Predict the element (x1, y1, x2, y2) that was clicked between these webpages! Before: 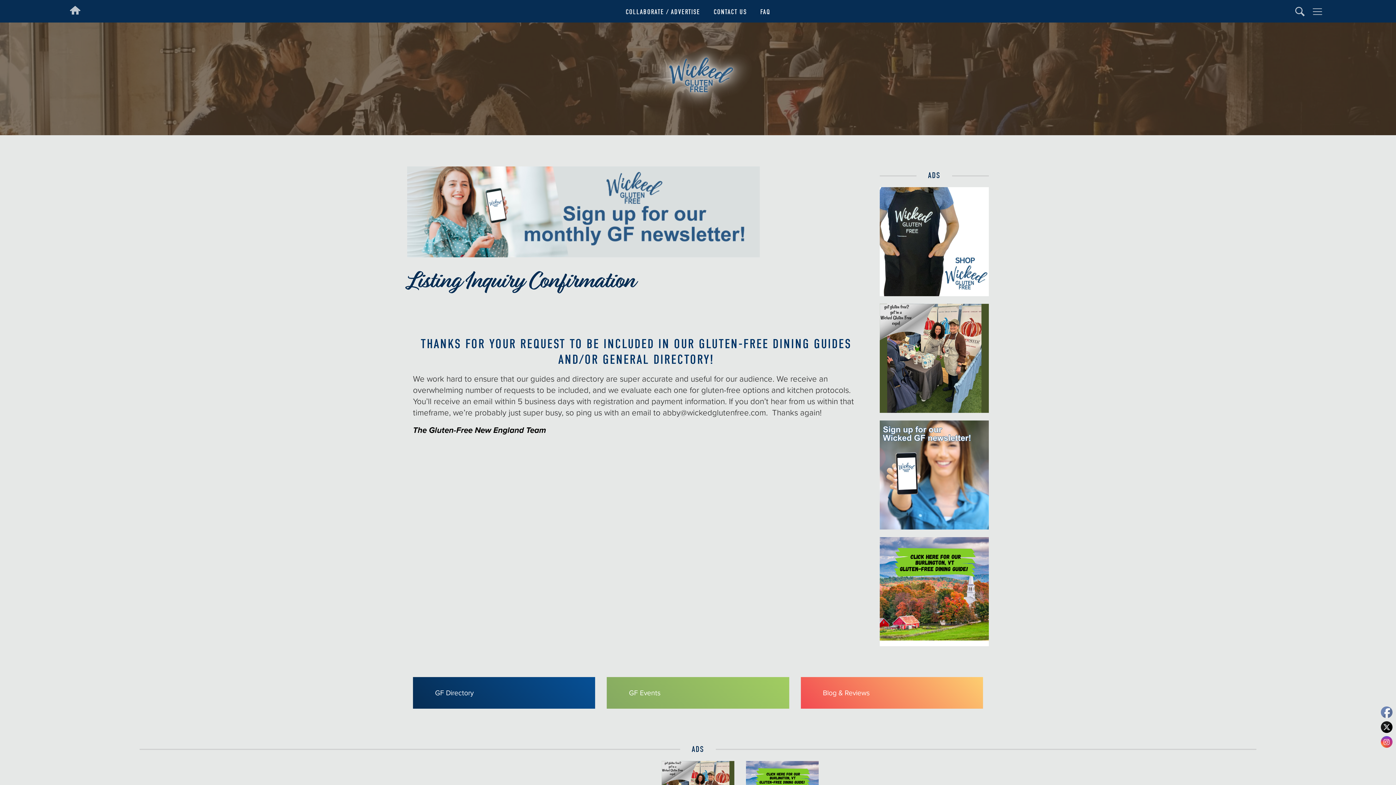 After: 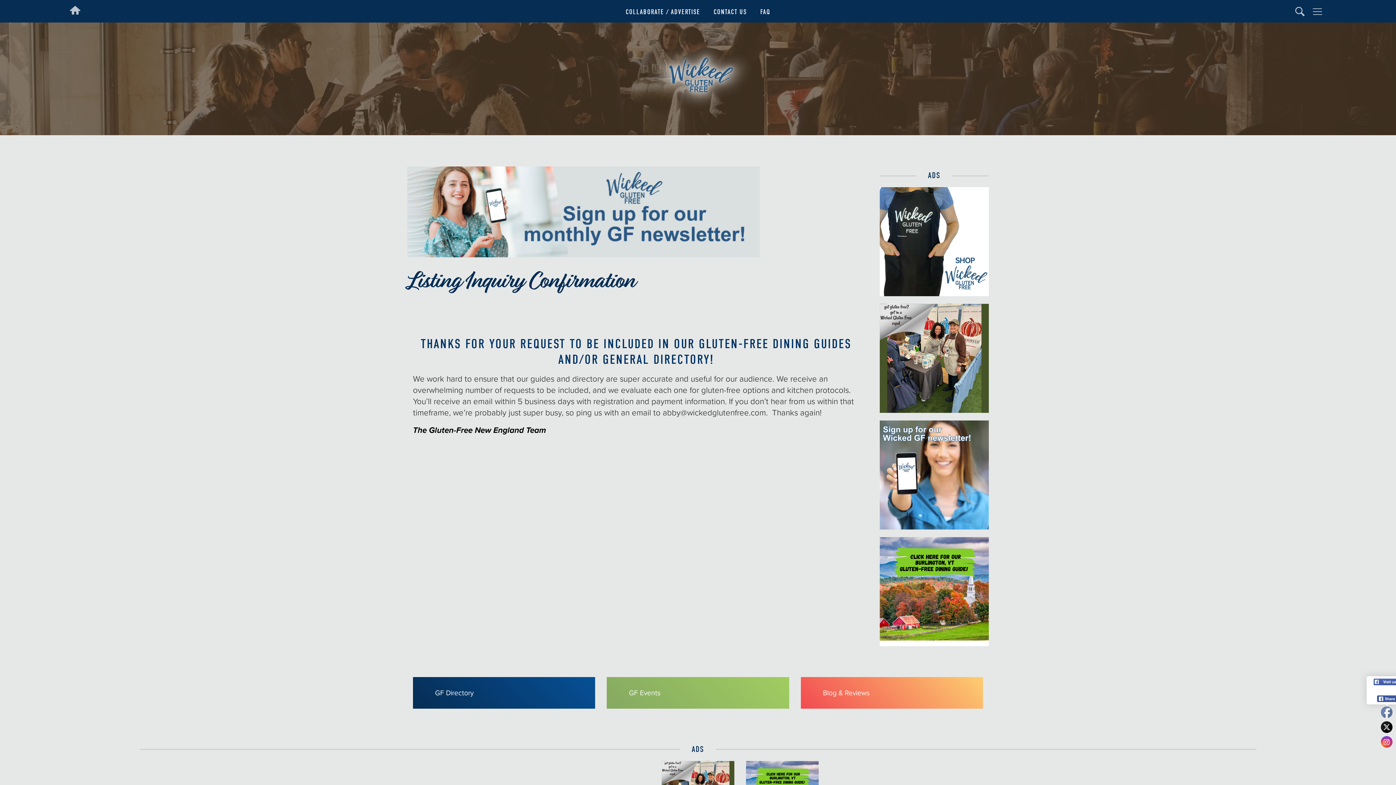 Action: bbox: (1381, 707, 1393, 718)